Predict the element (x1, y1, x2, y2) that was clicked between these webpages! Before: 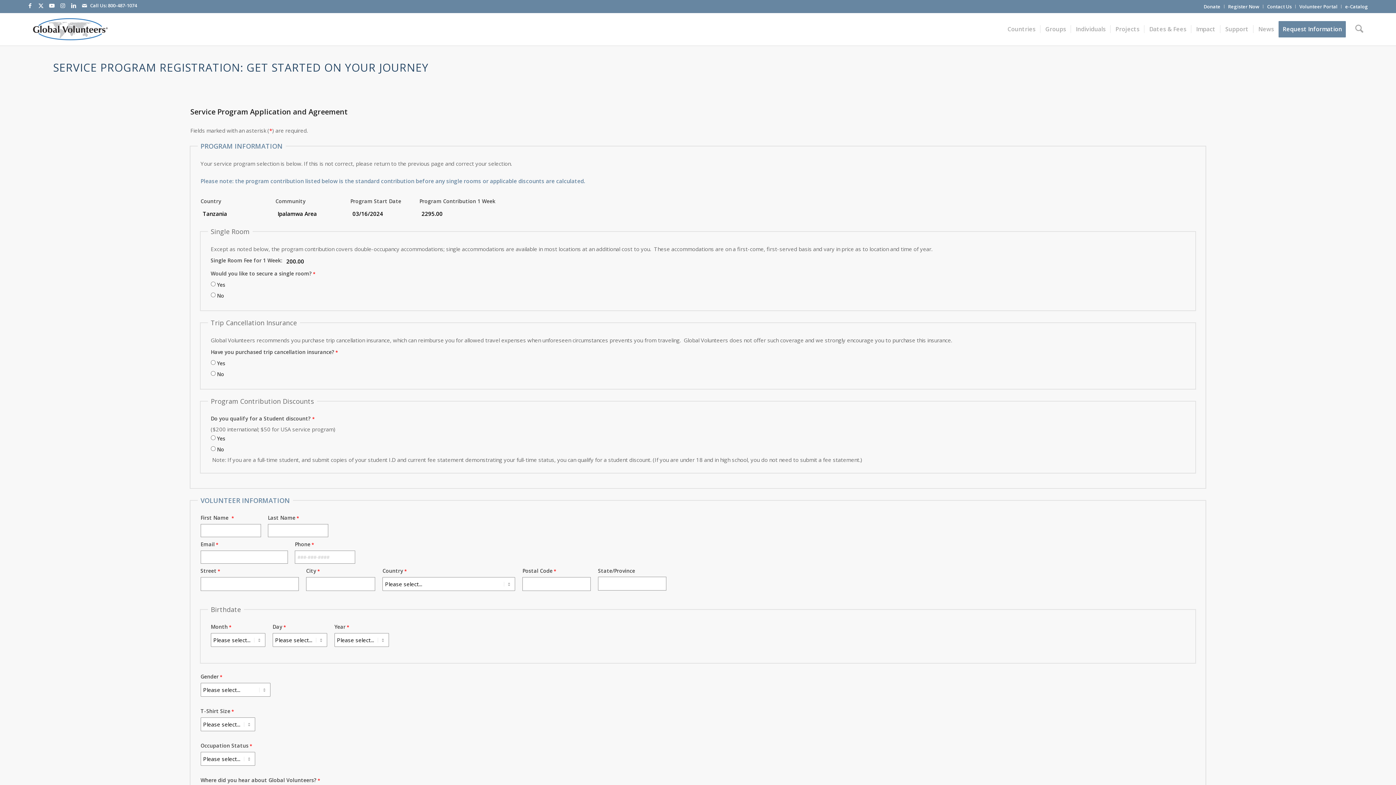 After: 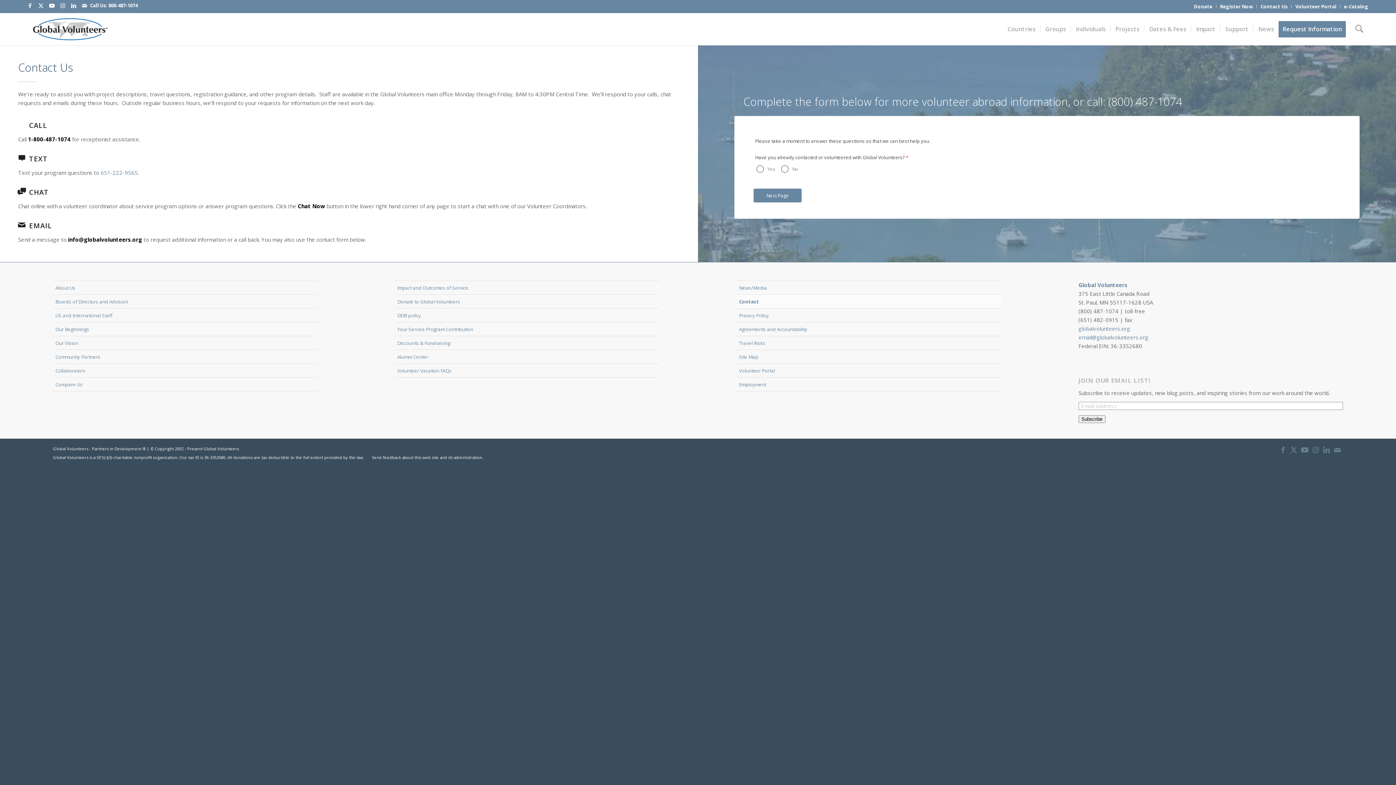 Action: bbox: (1267, 0, 1292, 12) label: Contact Us